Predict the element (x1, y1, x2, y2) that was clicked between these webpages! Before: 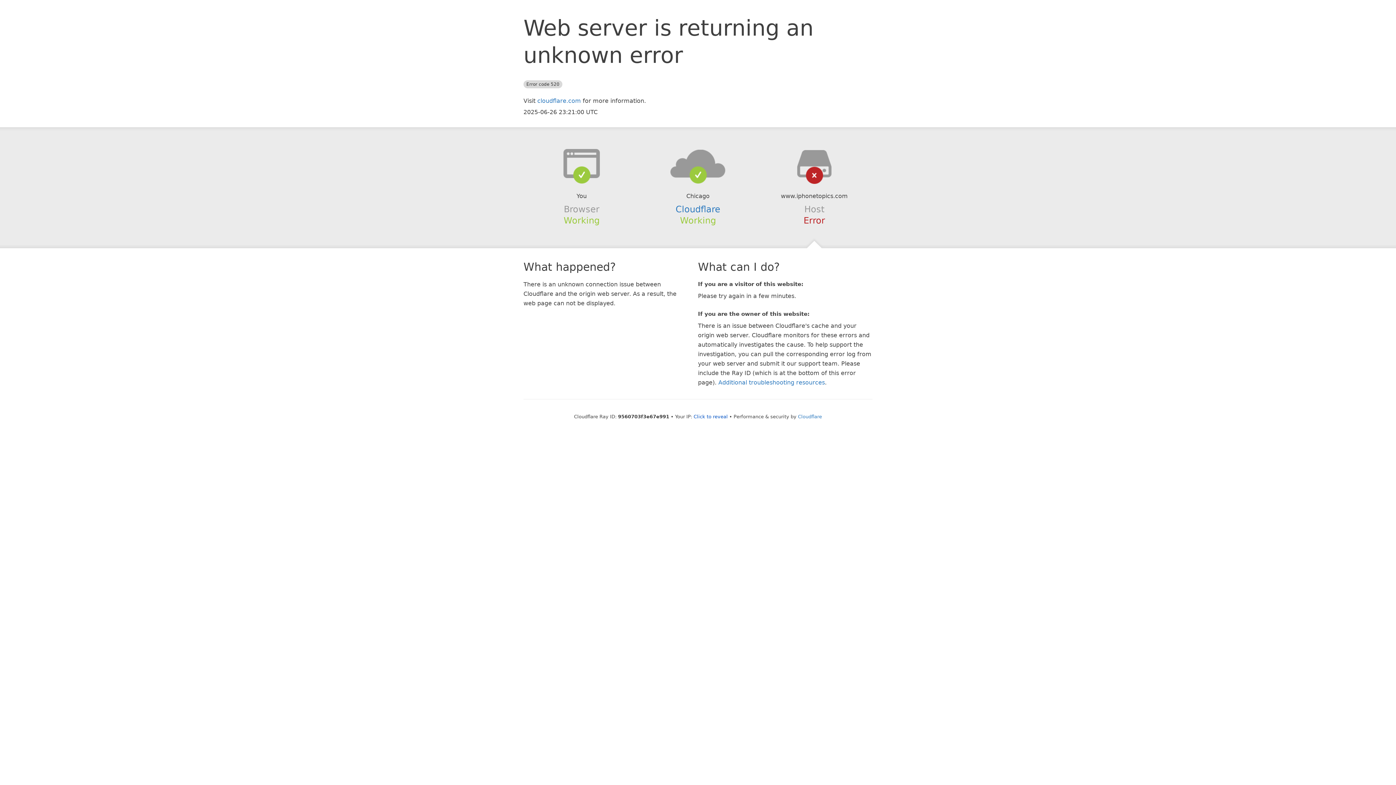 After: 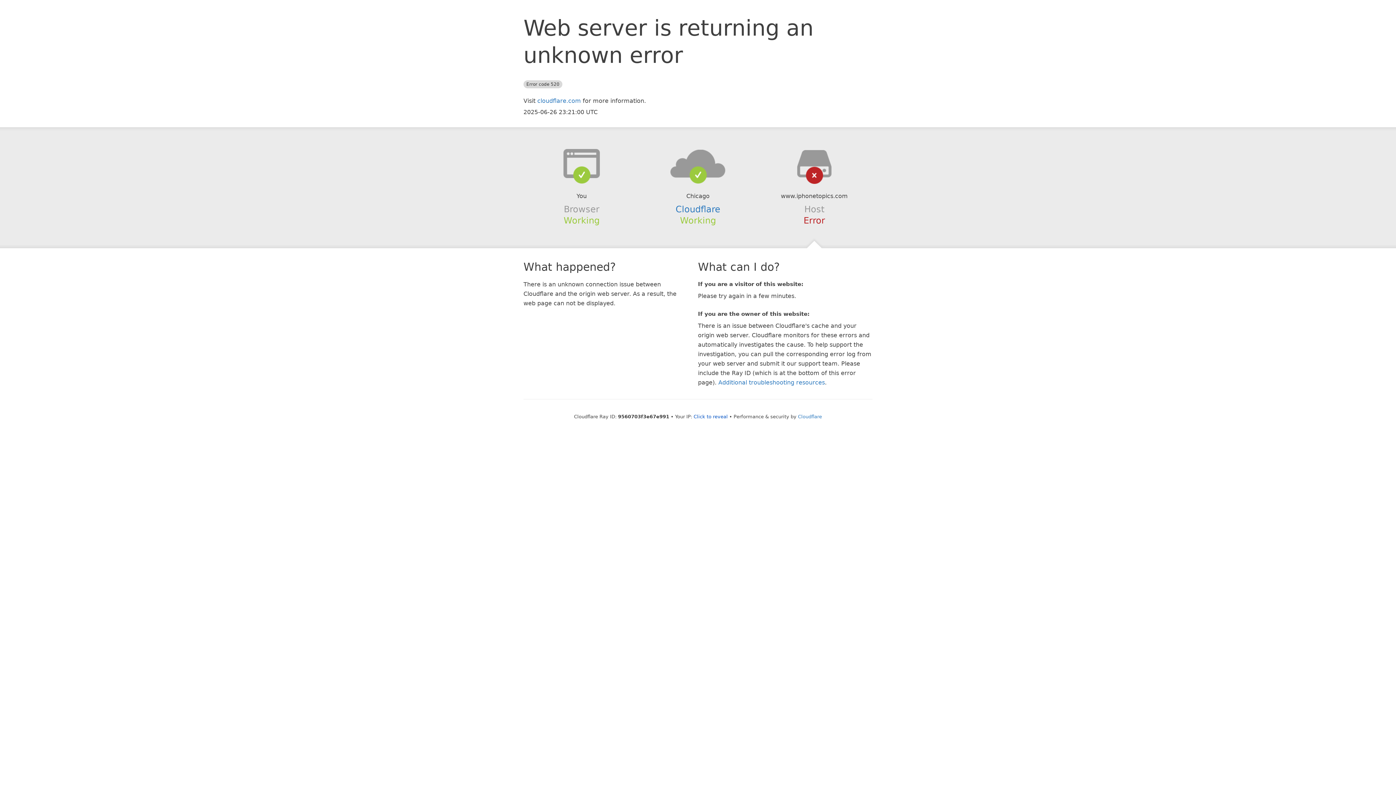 Action: bbox: (639, 148, 756, 178)